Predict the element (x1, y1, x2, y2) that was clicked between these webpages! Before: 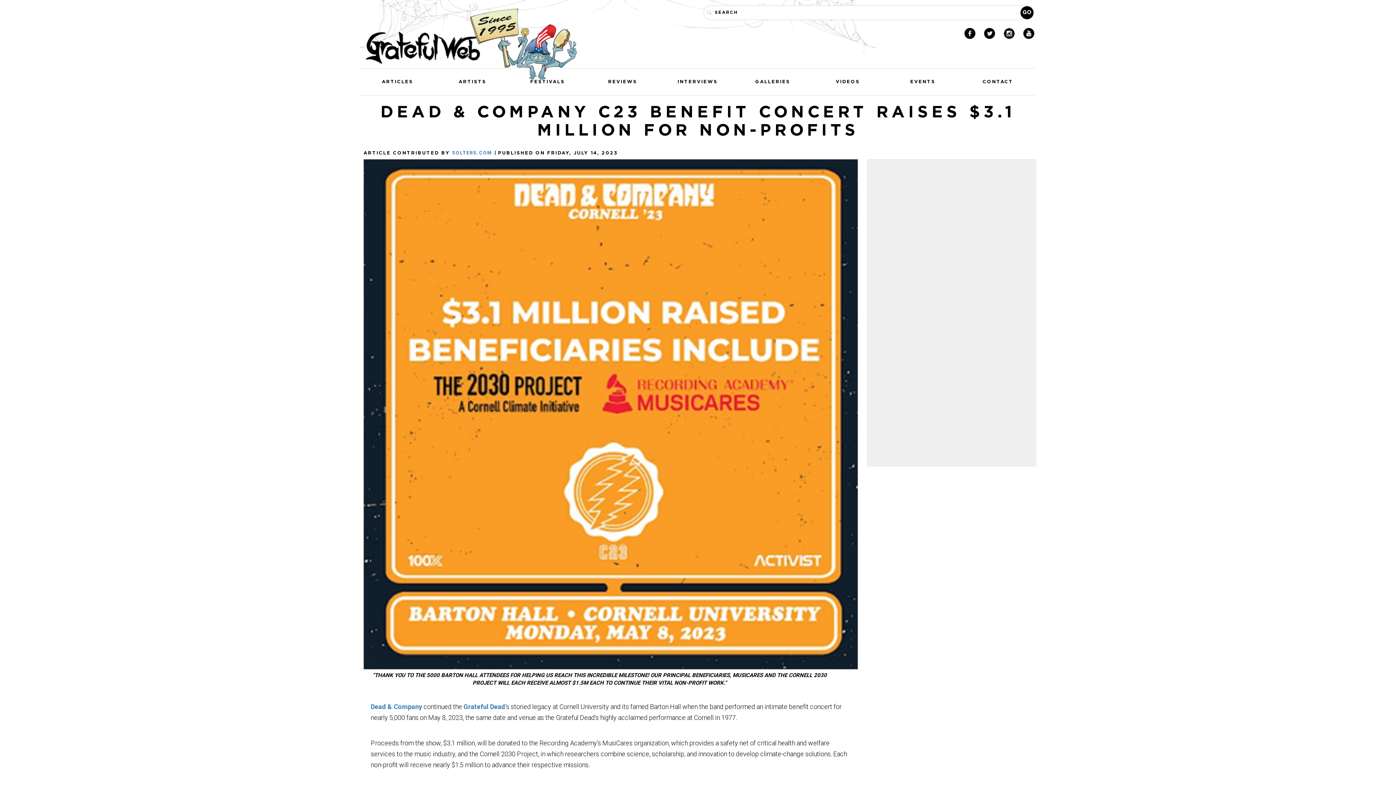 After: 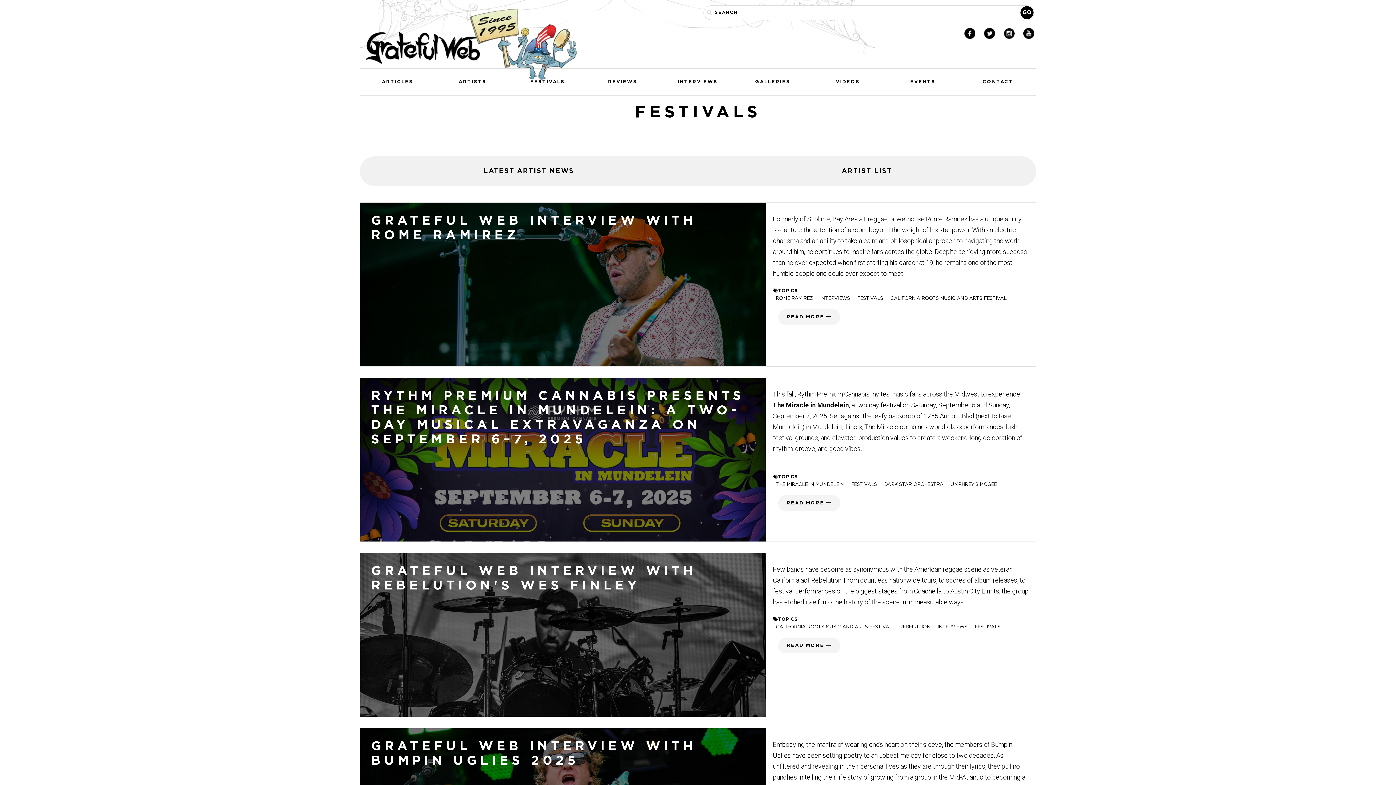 Action: bbox: (510, 68, 585, 95) label: FESTIVALS